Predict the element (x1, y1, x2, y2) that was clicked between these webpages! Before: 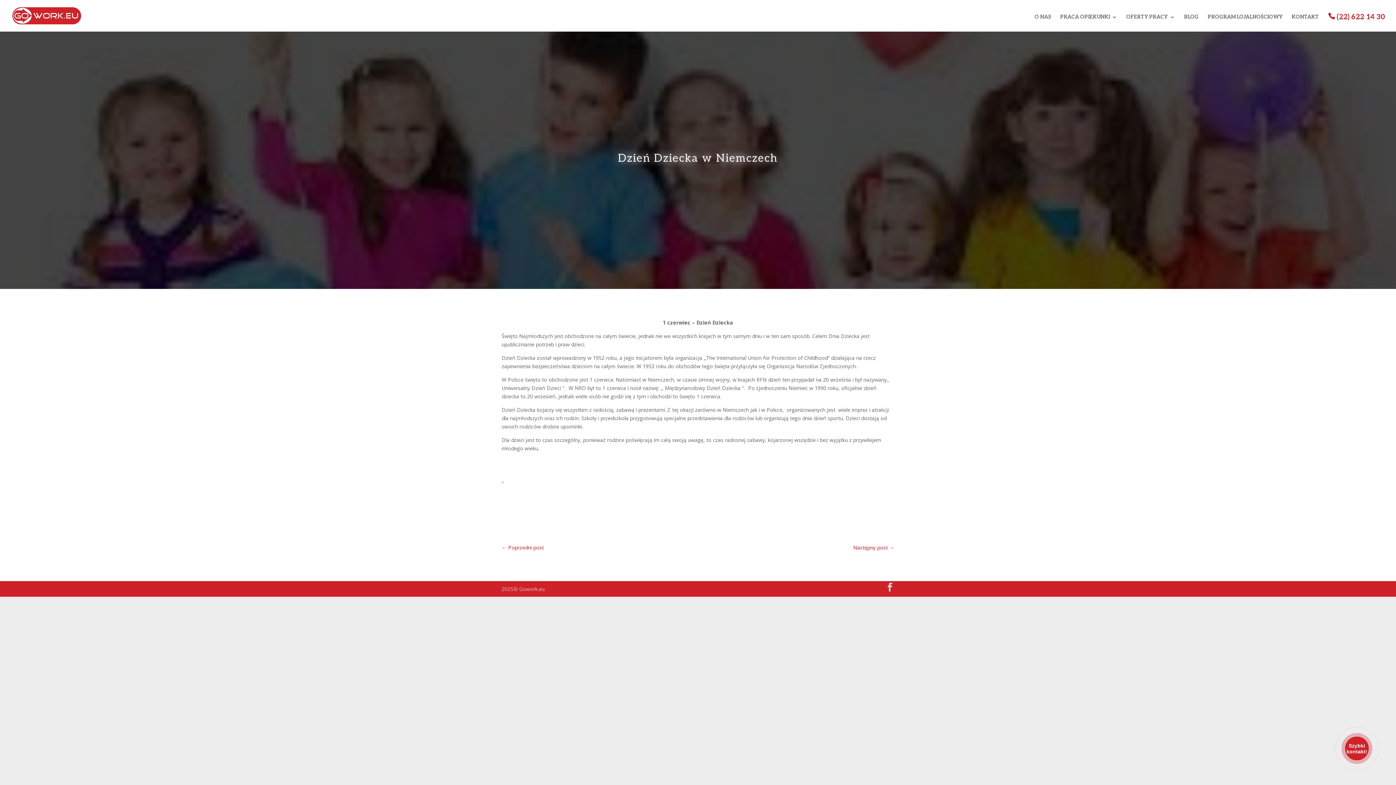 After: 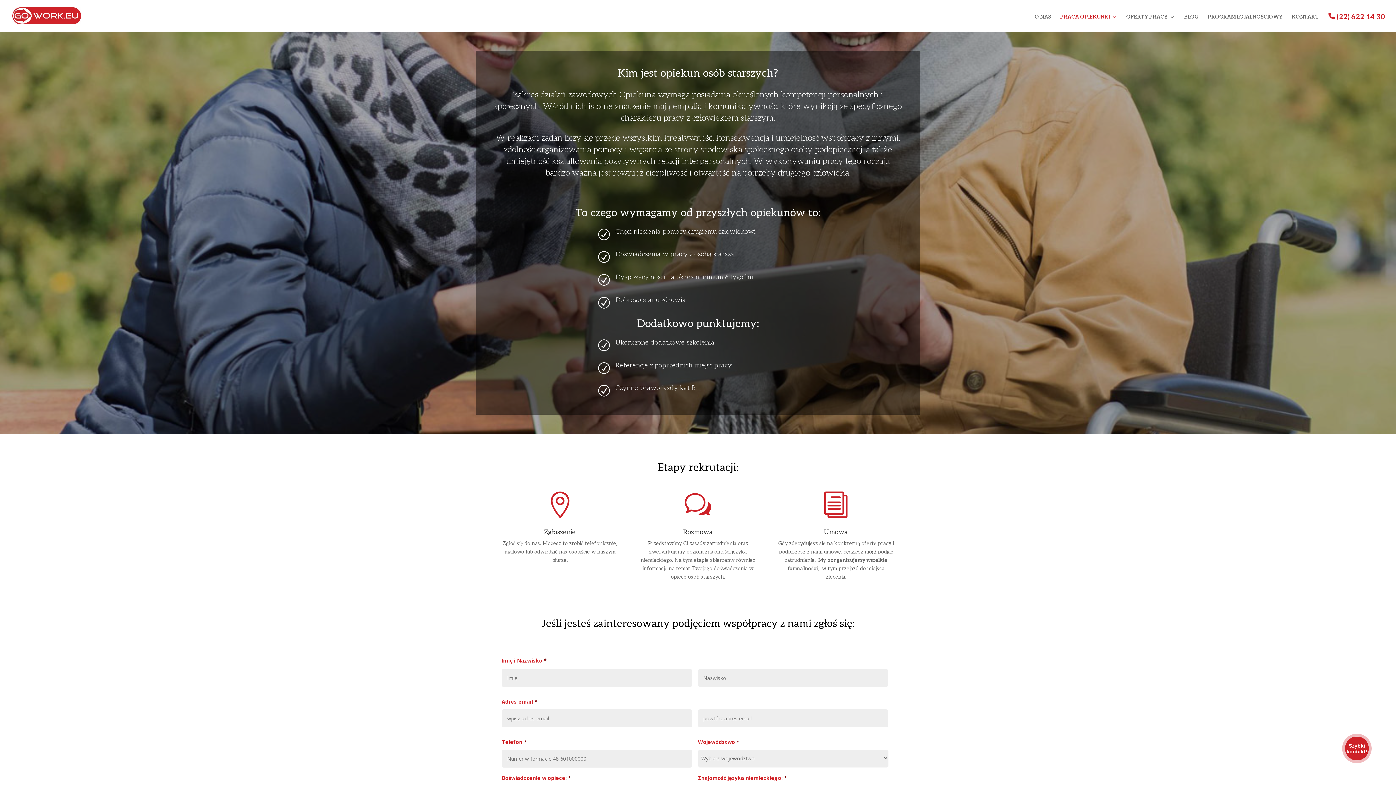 Action: bbox: (1060, 14, 1117, 31) label: PRACA OPIEKUNKI